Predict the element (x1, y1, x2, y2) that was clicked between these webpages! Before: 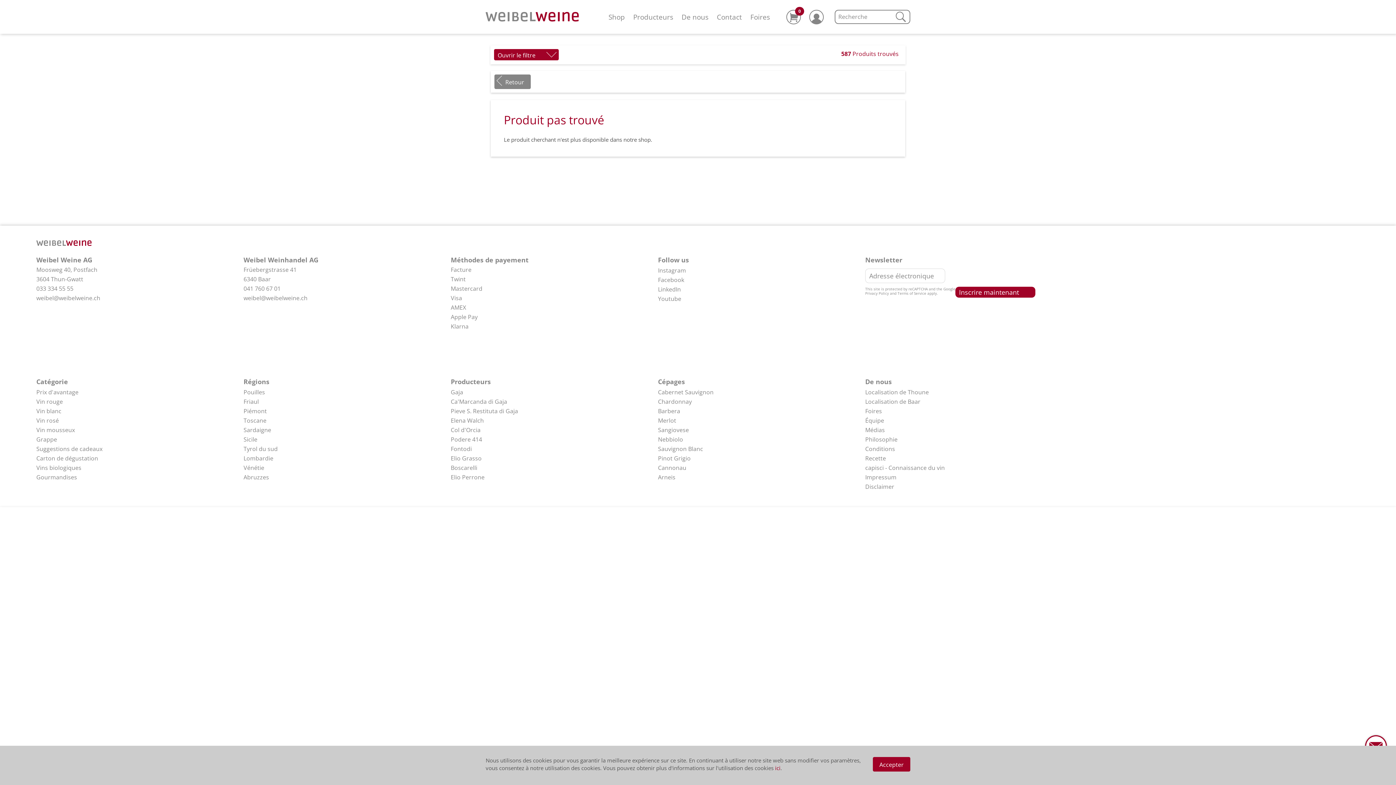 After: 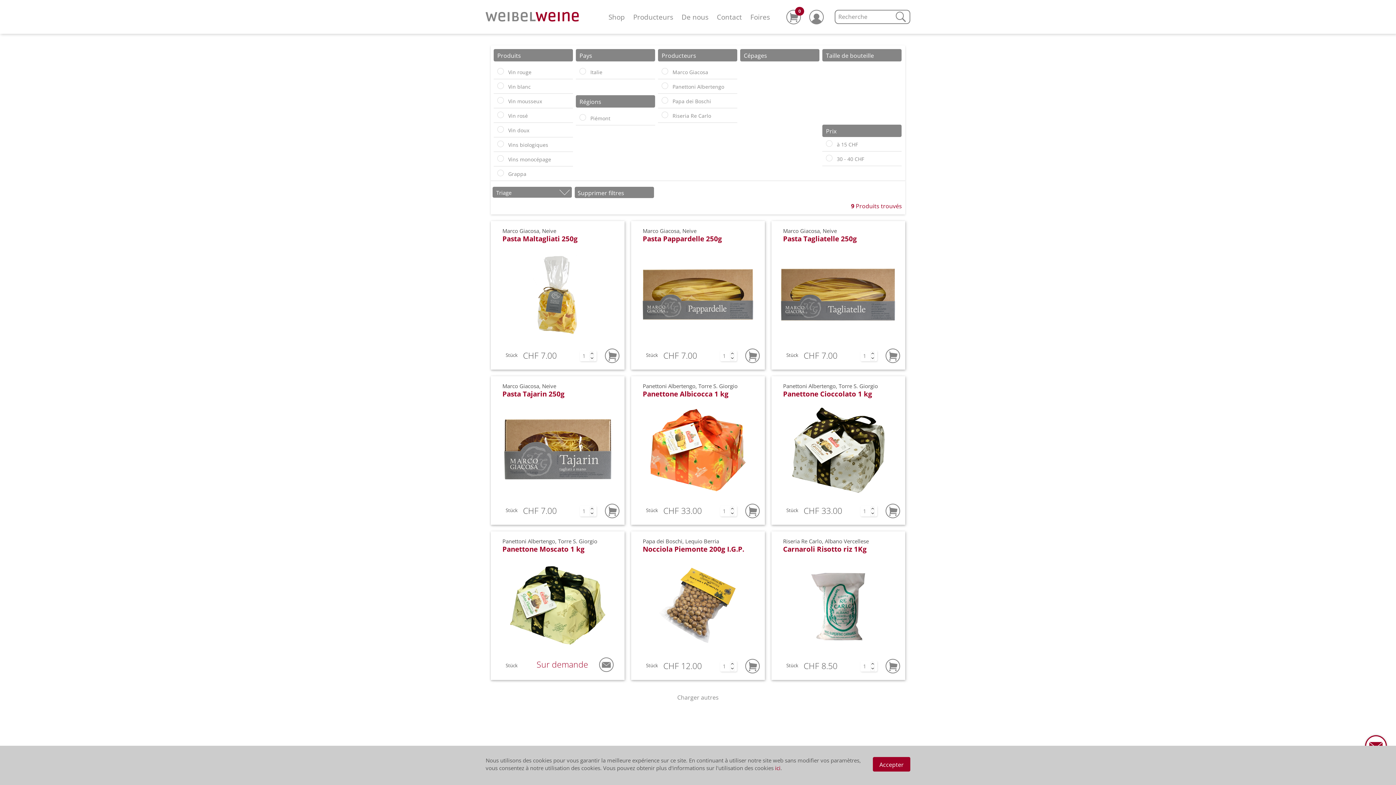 Action: bbox: (36, 473, 77, 481) label: Gourmandises